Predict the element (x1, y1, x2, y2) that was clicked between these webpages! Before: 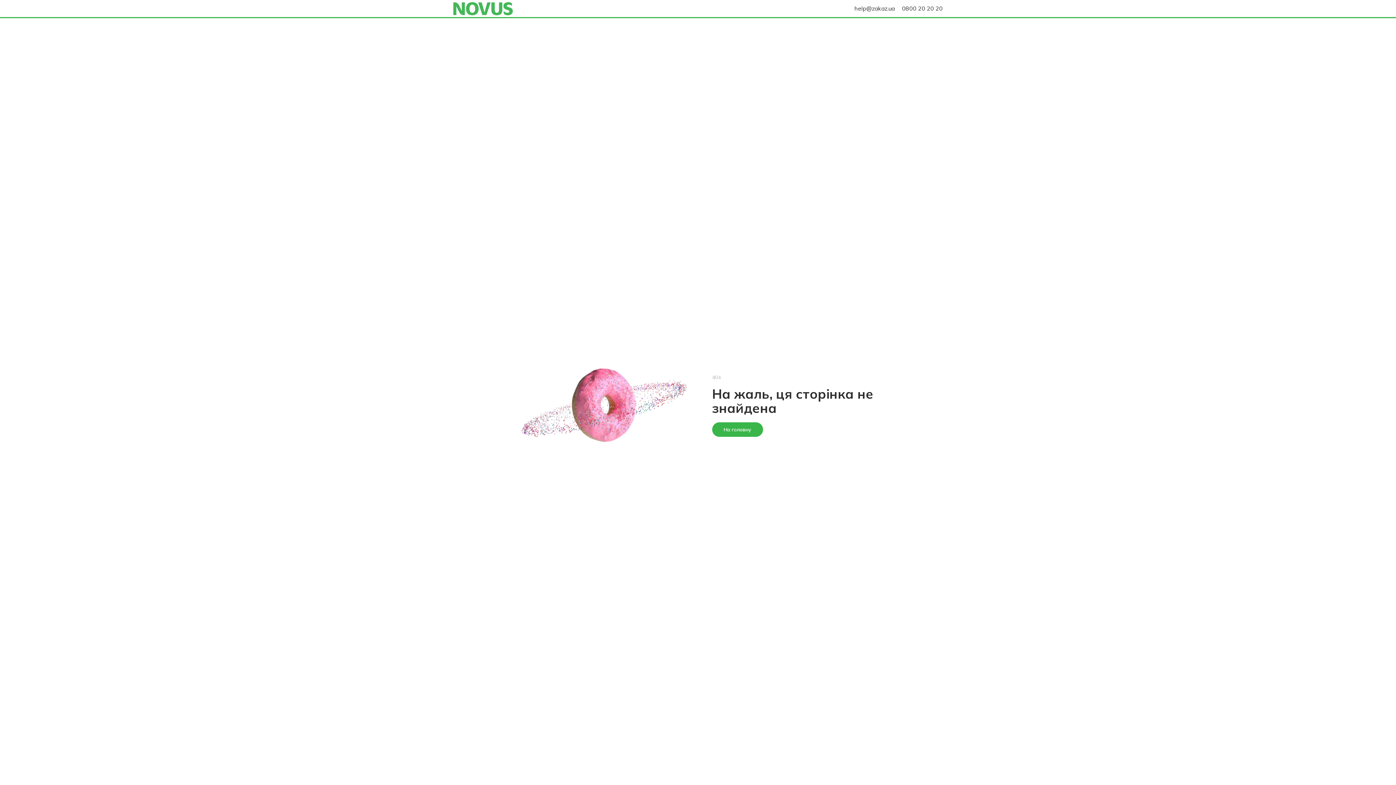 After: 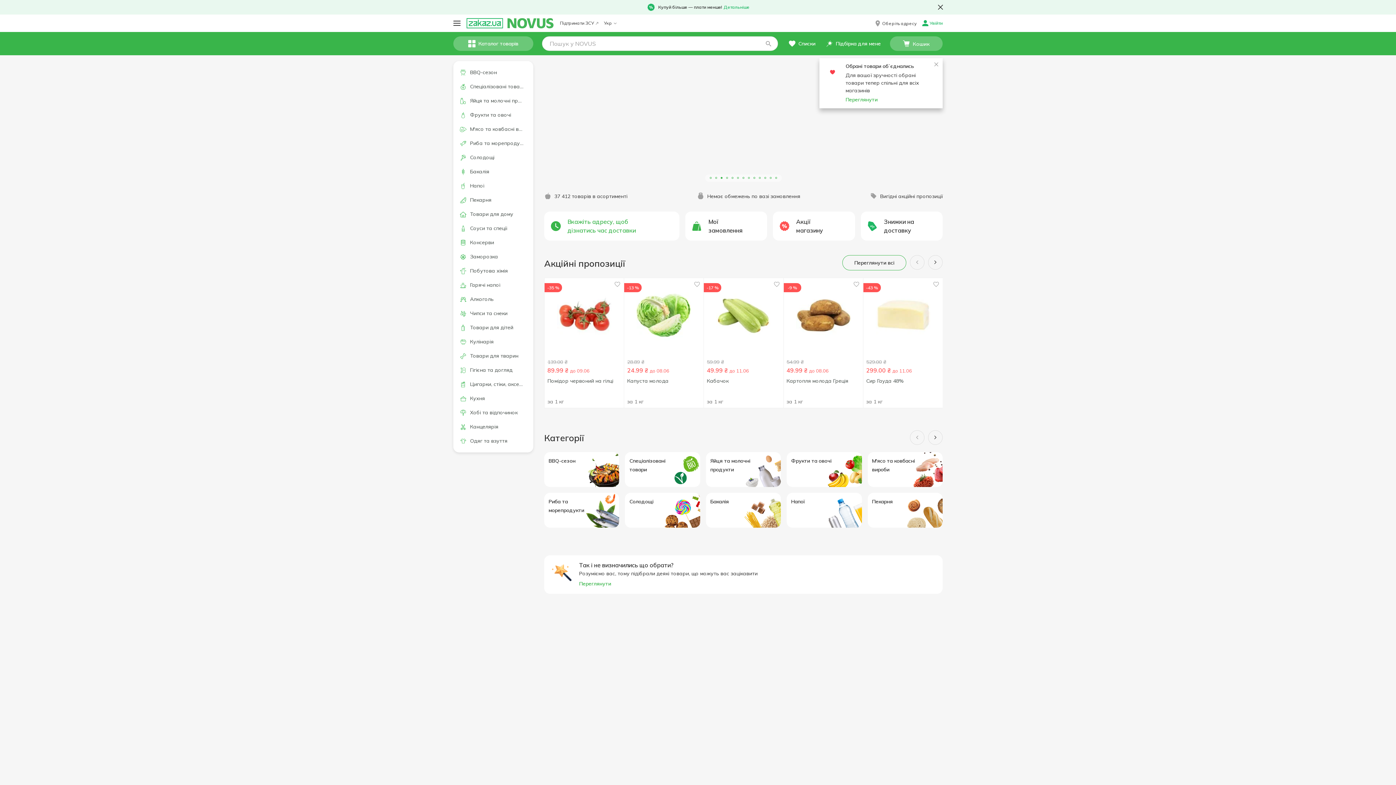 Action: bbox: (712, 422, 763, 437) label: На головну